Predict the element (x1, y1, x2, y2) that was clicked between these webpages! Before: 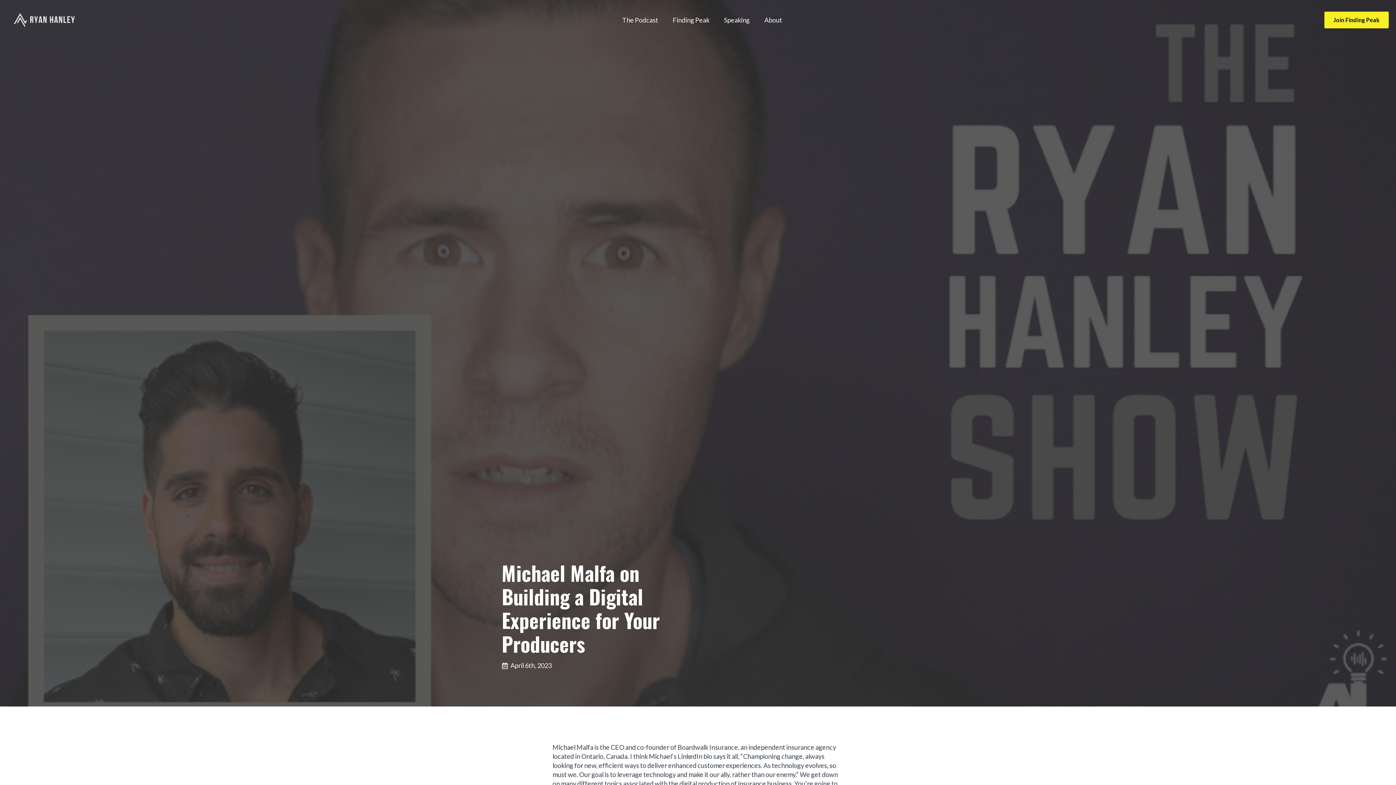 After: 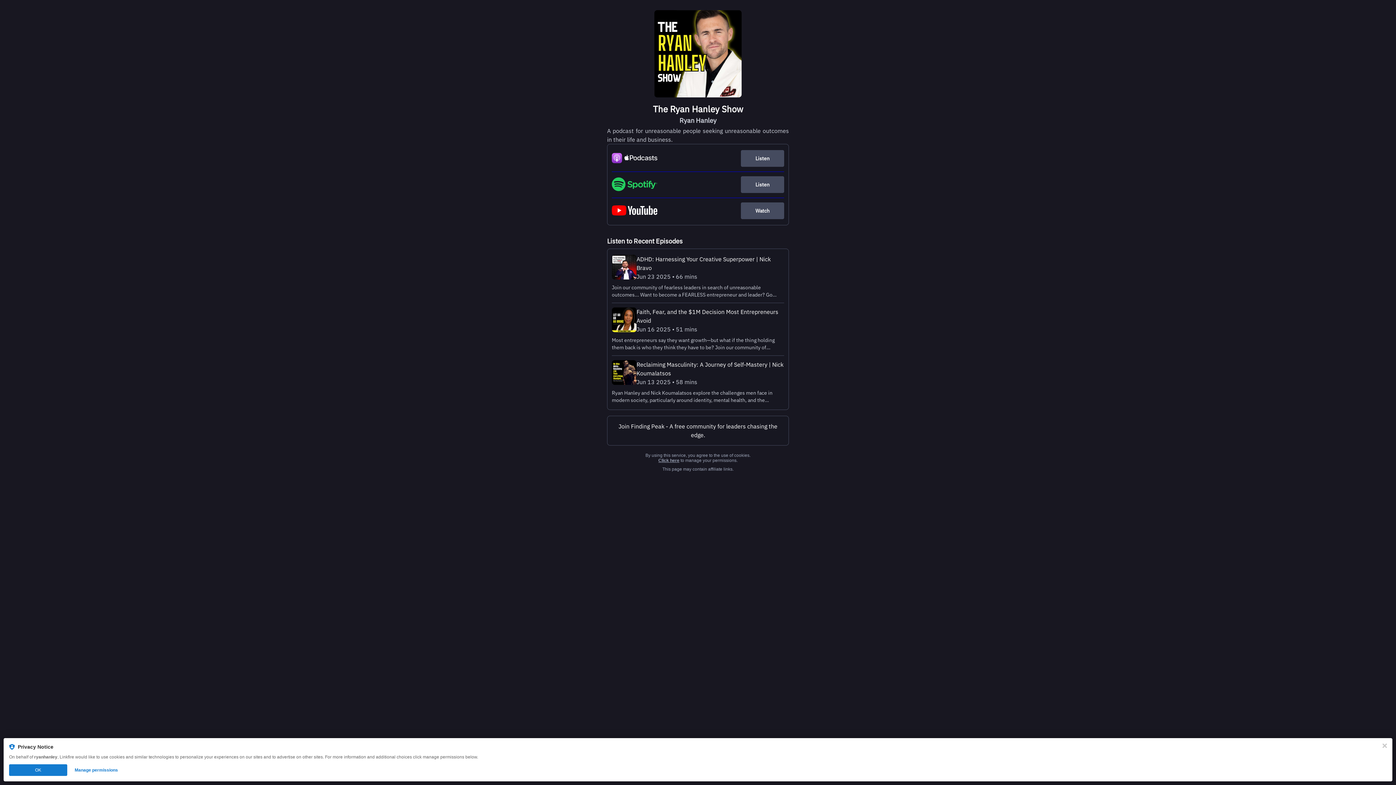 Action: label: The Podcast bbox: (615, 9, 665, 30)